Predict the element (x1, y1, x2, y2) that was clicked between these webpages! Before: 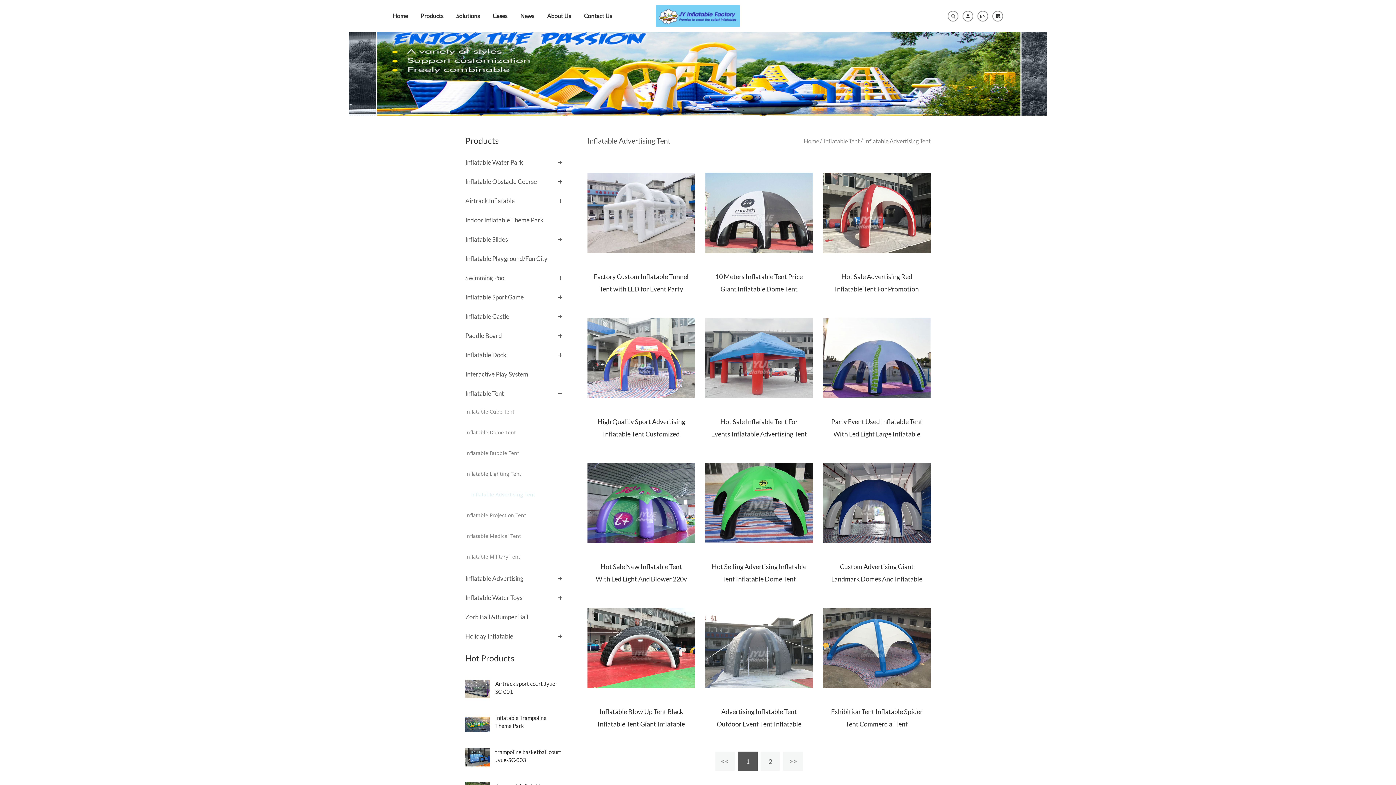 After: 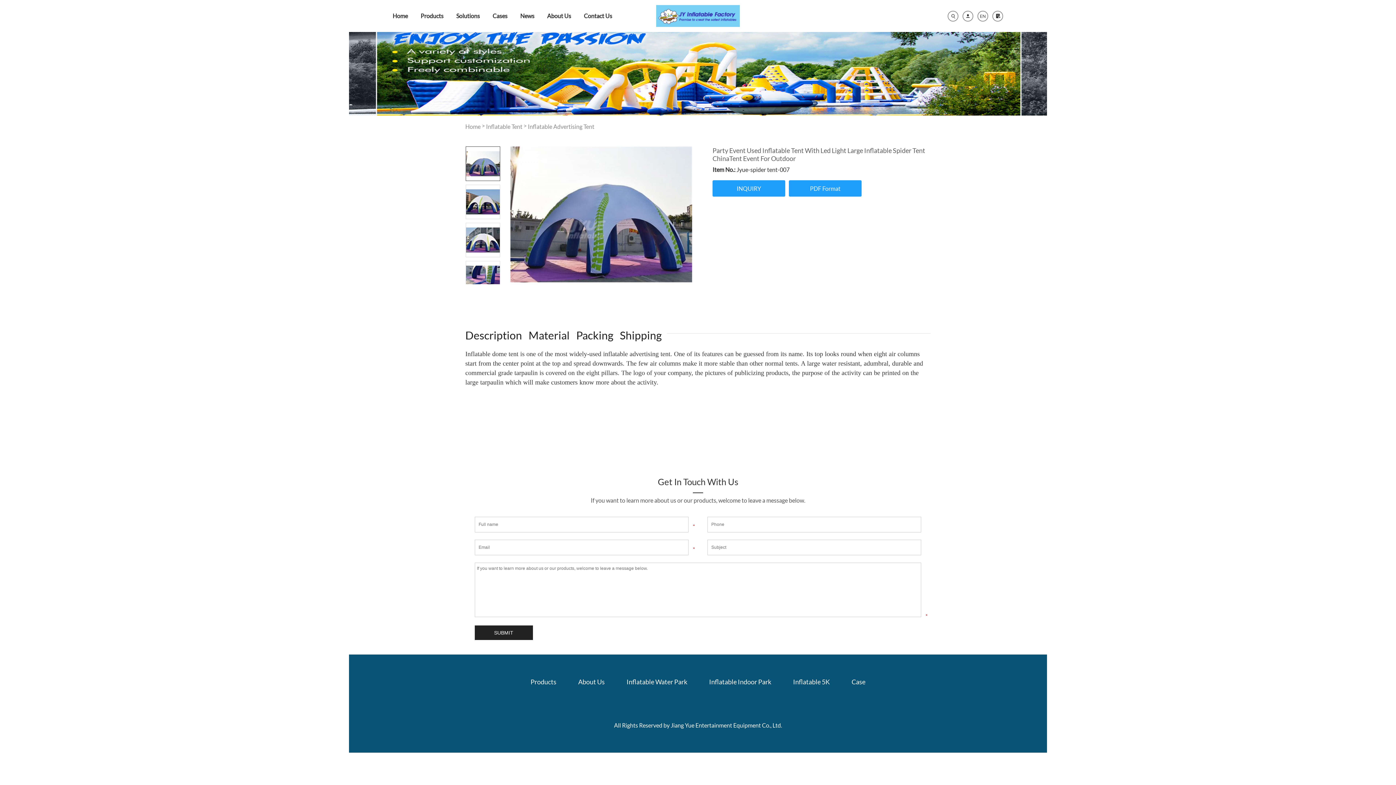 Action: bbox: (823, 304, 930, 411)